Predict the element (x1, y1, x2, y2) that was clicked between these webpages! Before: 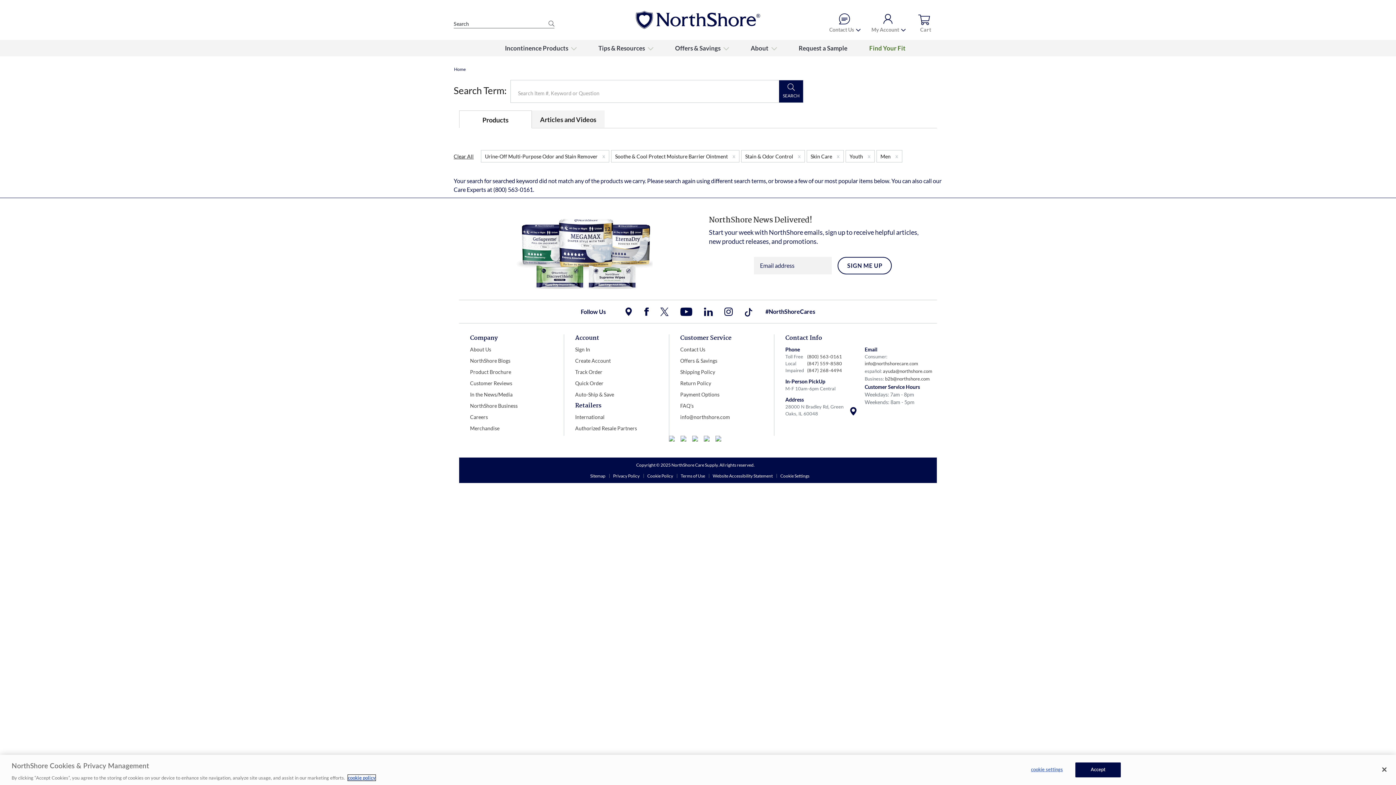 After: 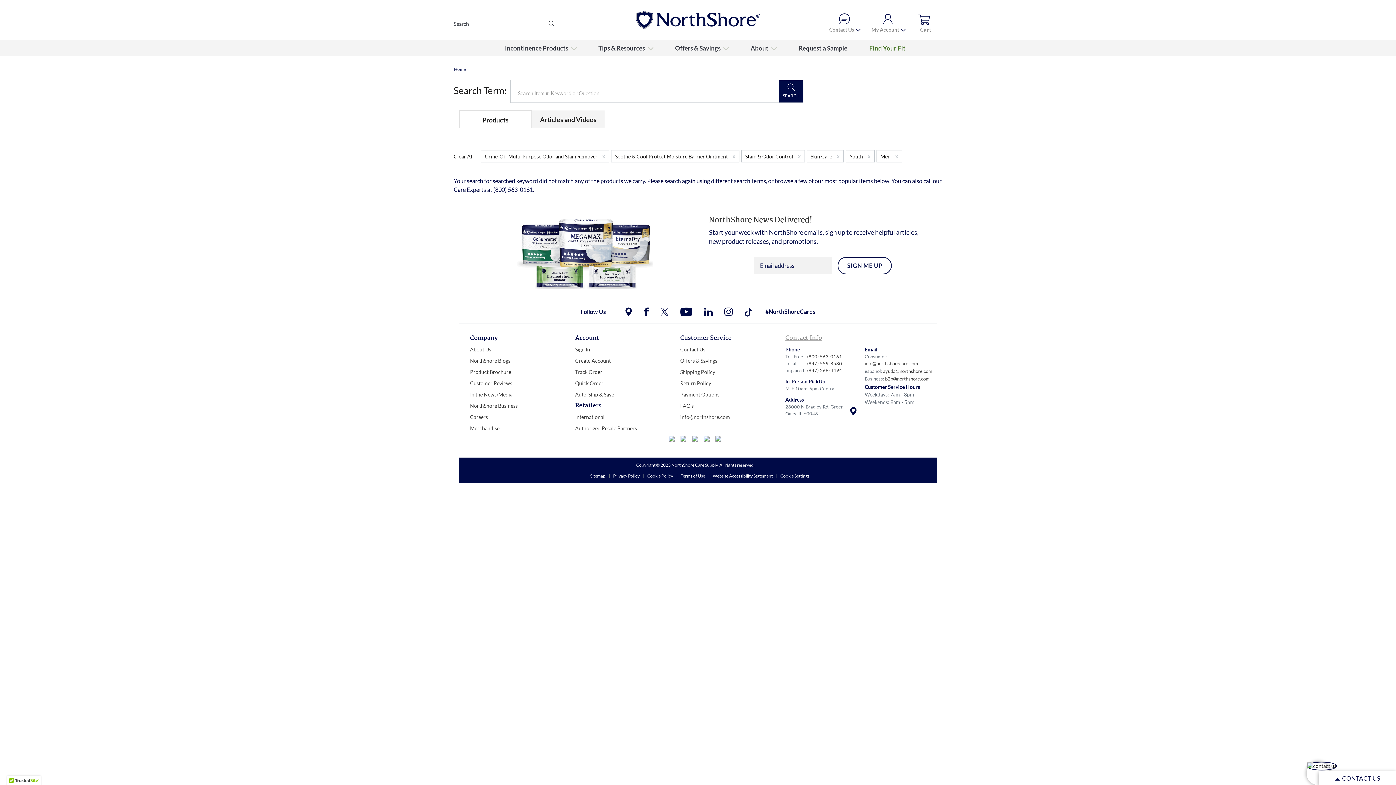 Action: label: Contact Info bbox: (785, 334, 937, 342)